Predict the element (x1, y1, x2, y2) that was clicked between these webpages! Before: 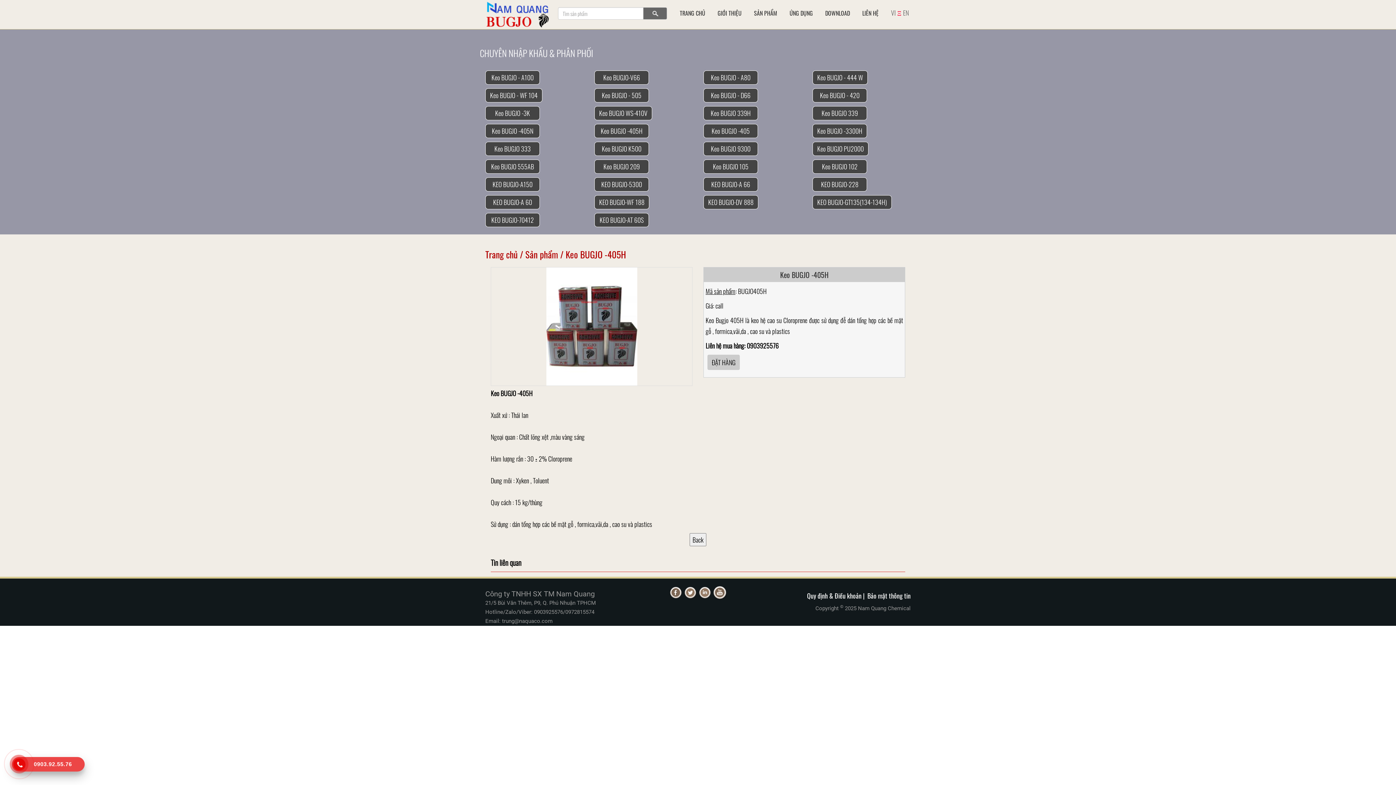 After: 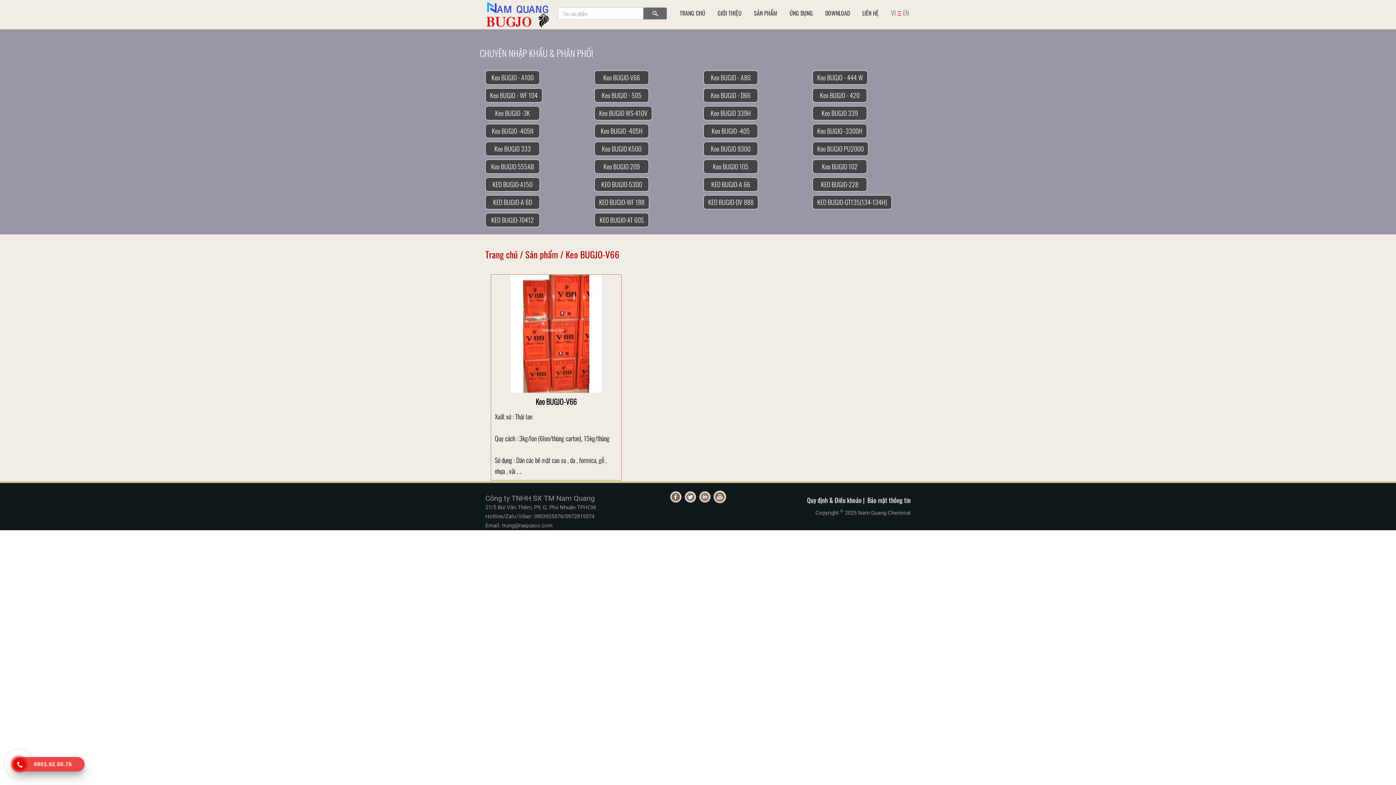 Action: label: Keo BUGJO-V66 bbox: (594, 71, 649, 81)